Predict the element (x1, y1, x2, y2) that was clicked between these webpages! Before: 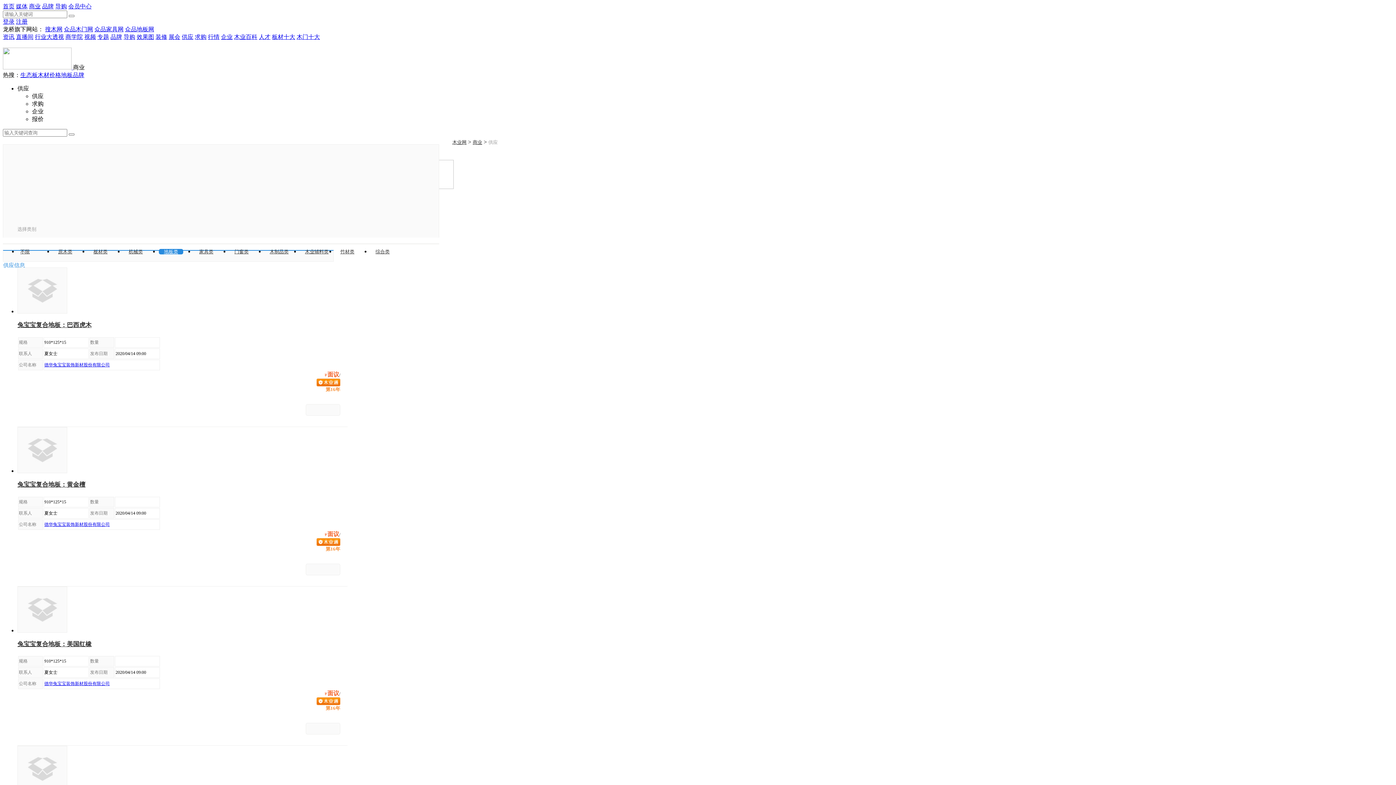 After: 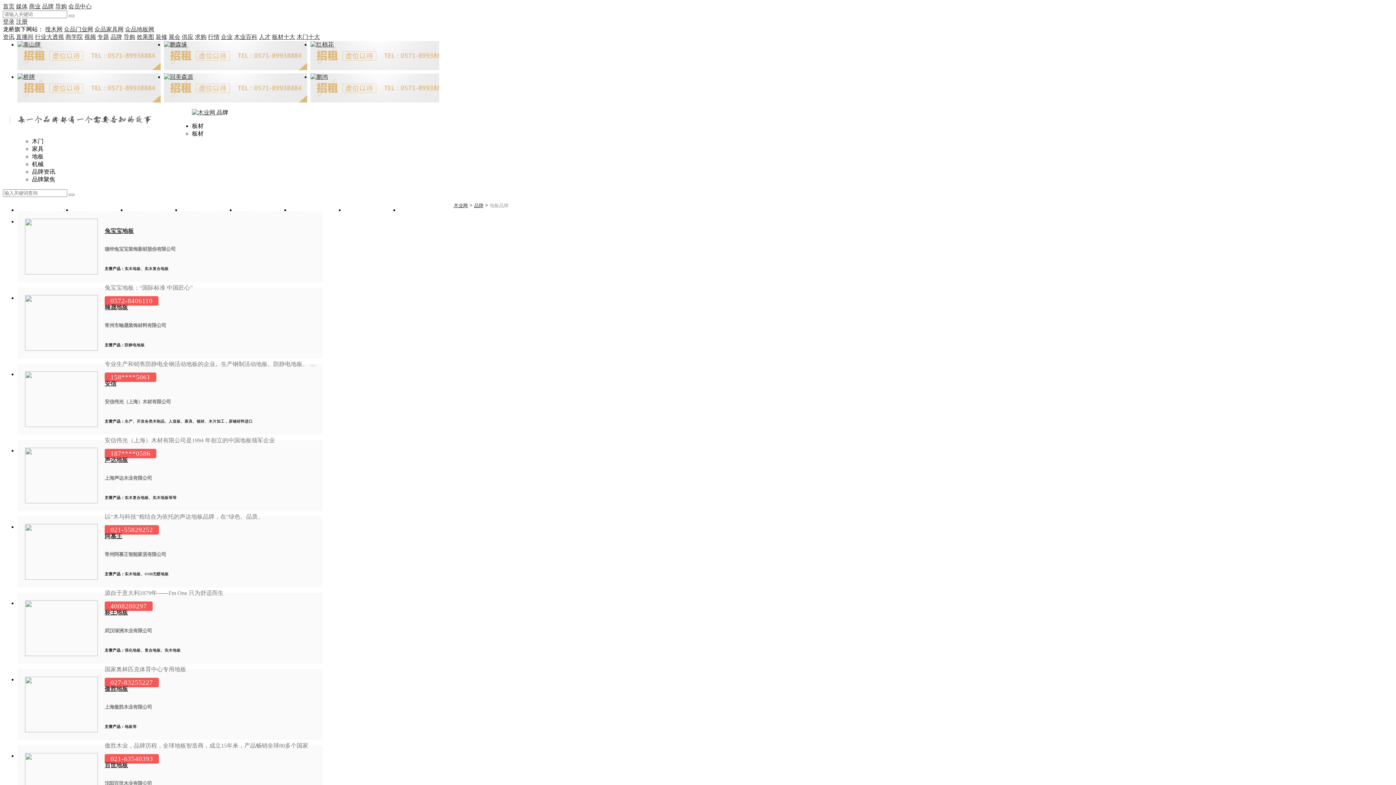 Action: bbox: (61, 72, 84, 78) label: 地板品牌